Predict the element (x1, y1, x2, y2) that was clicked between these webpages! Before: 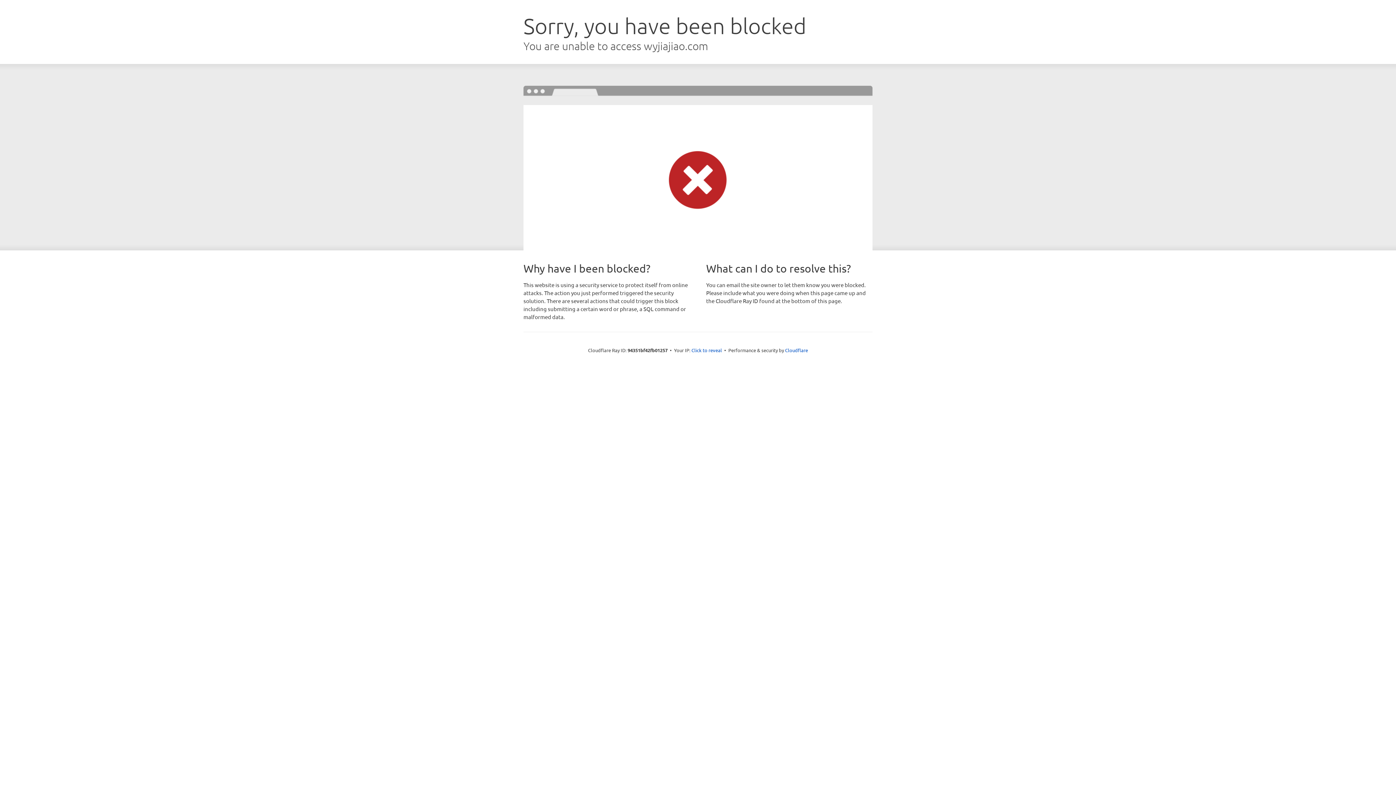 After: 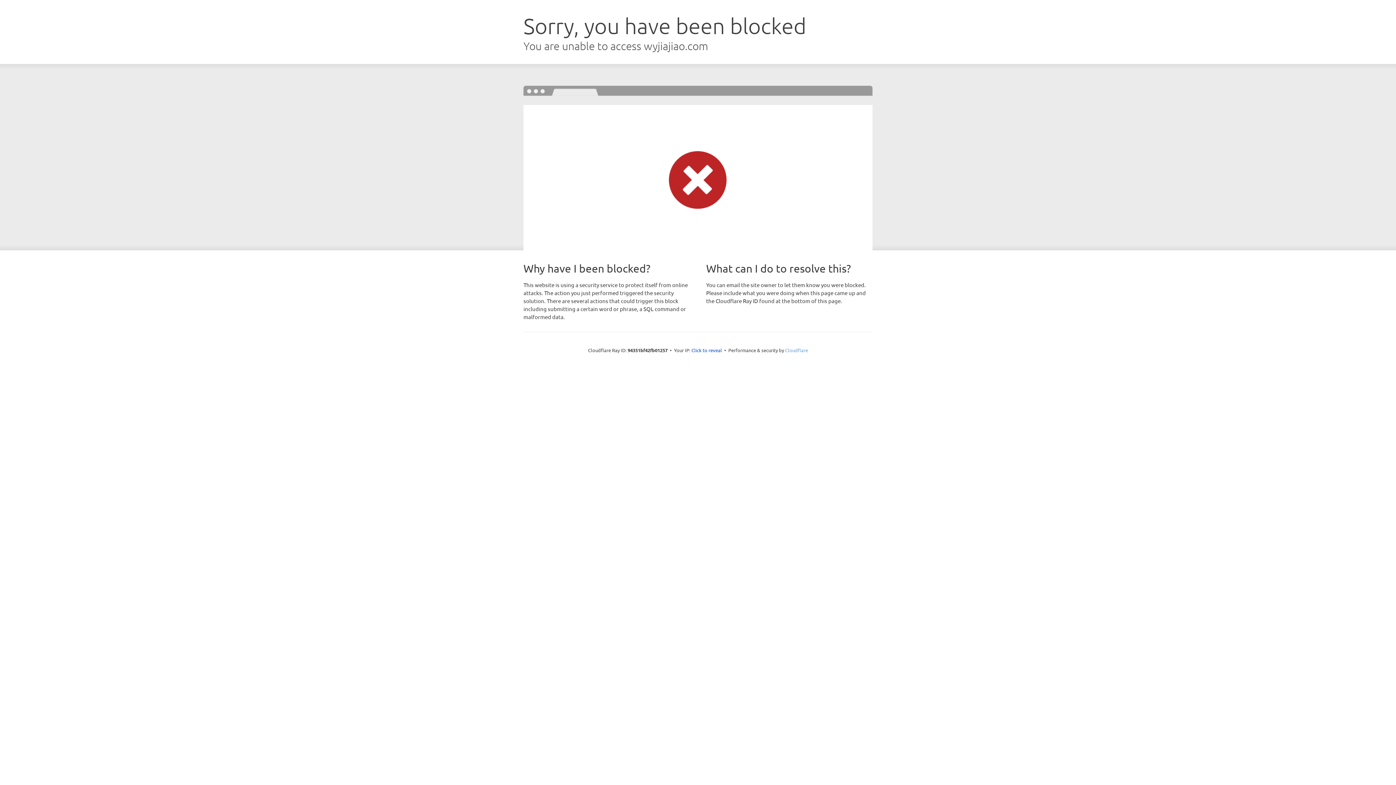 Action: bbox: (785, 347, 808, 353) label: Cloudflare